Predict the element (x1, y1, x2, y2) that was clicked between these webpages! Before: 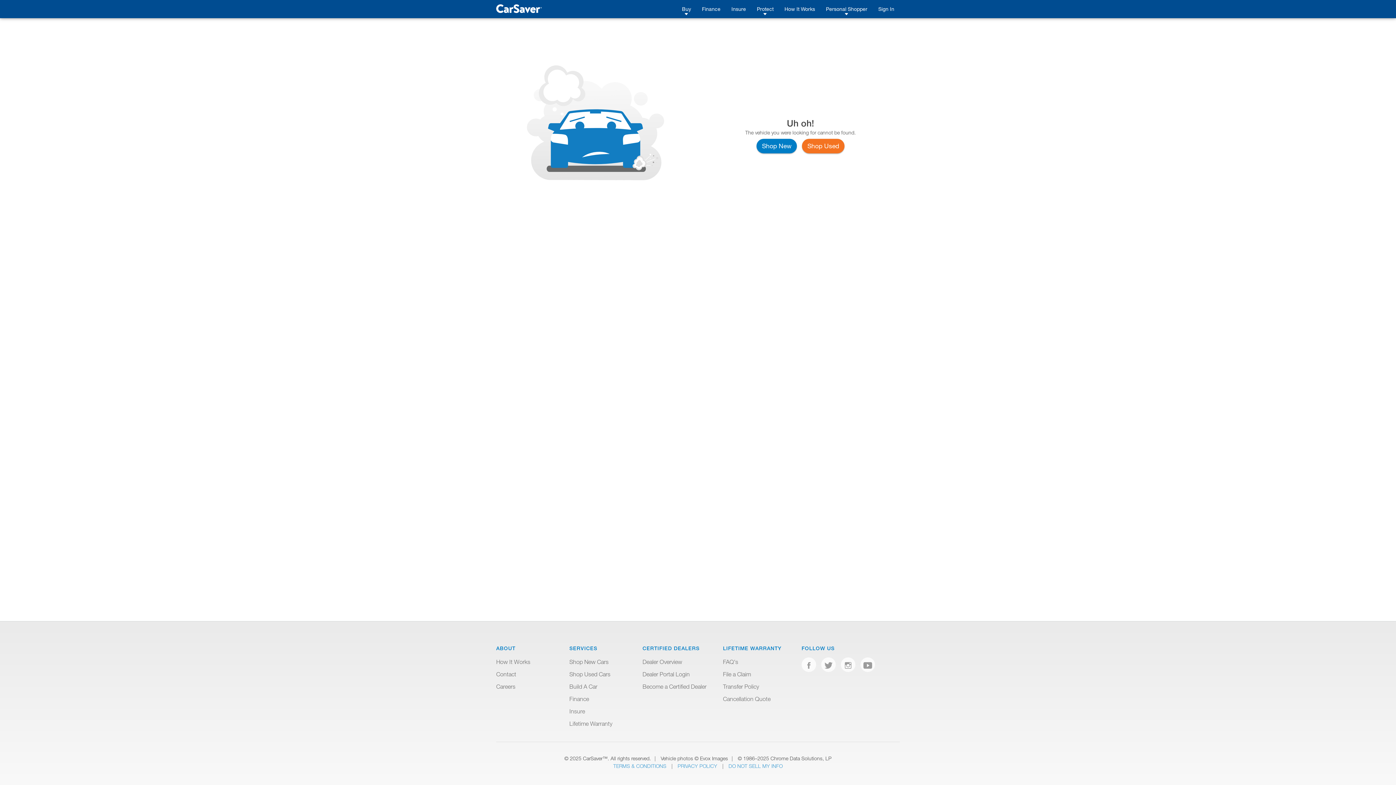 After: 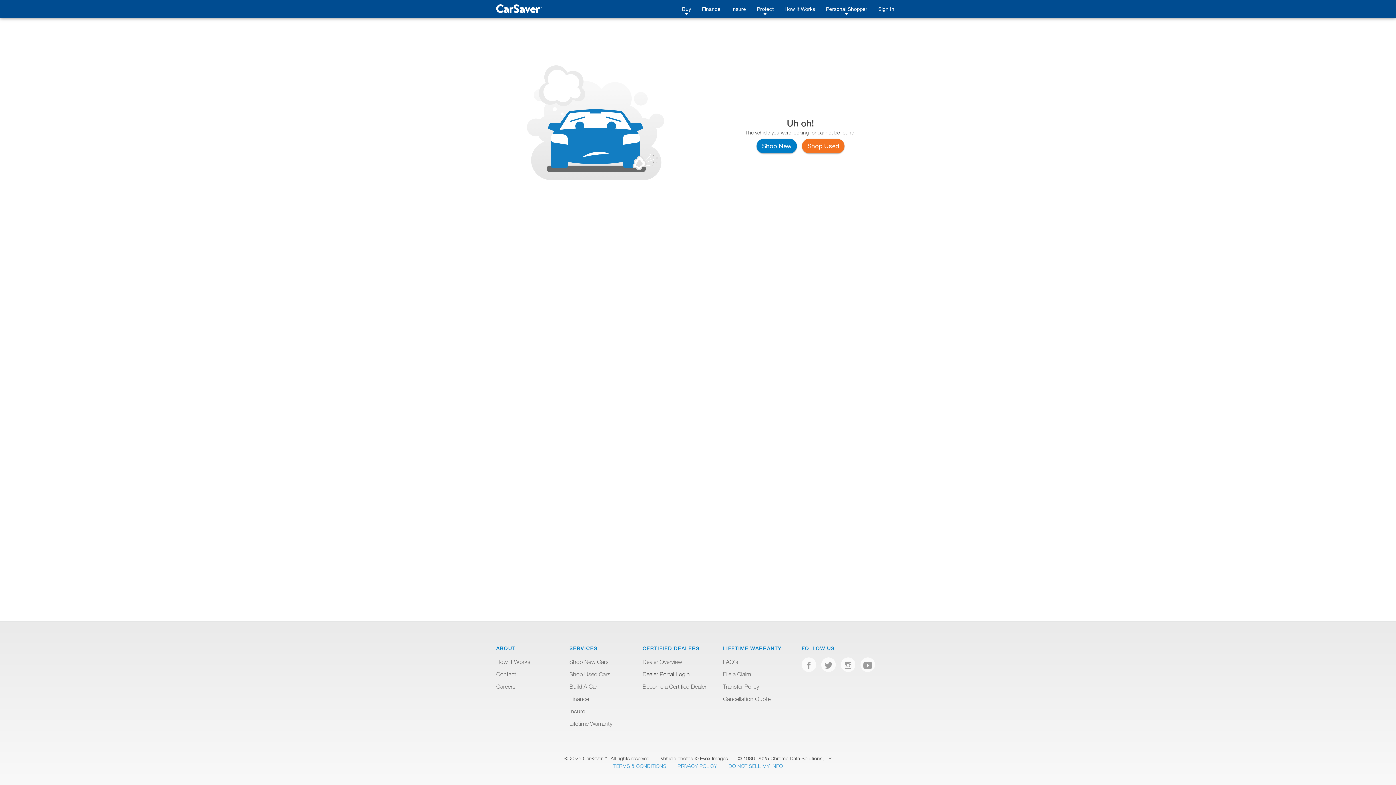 Action: bbox: (642, 671, 690, 677) label: Dealer Portal Login